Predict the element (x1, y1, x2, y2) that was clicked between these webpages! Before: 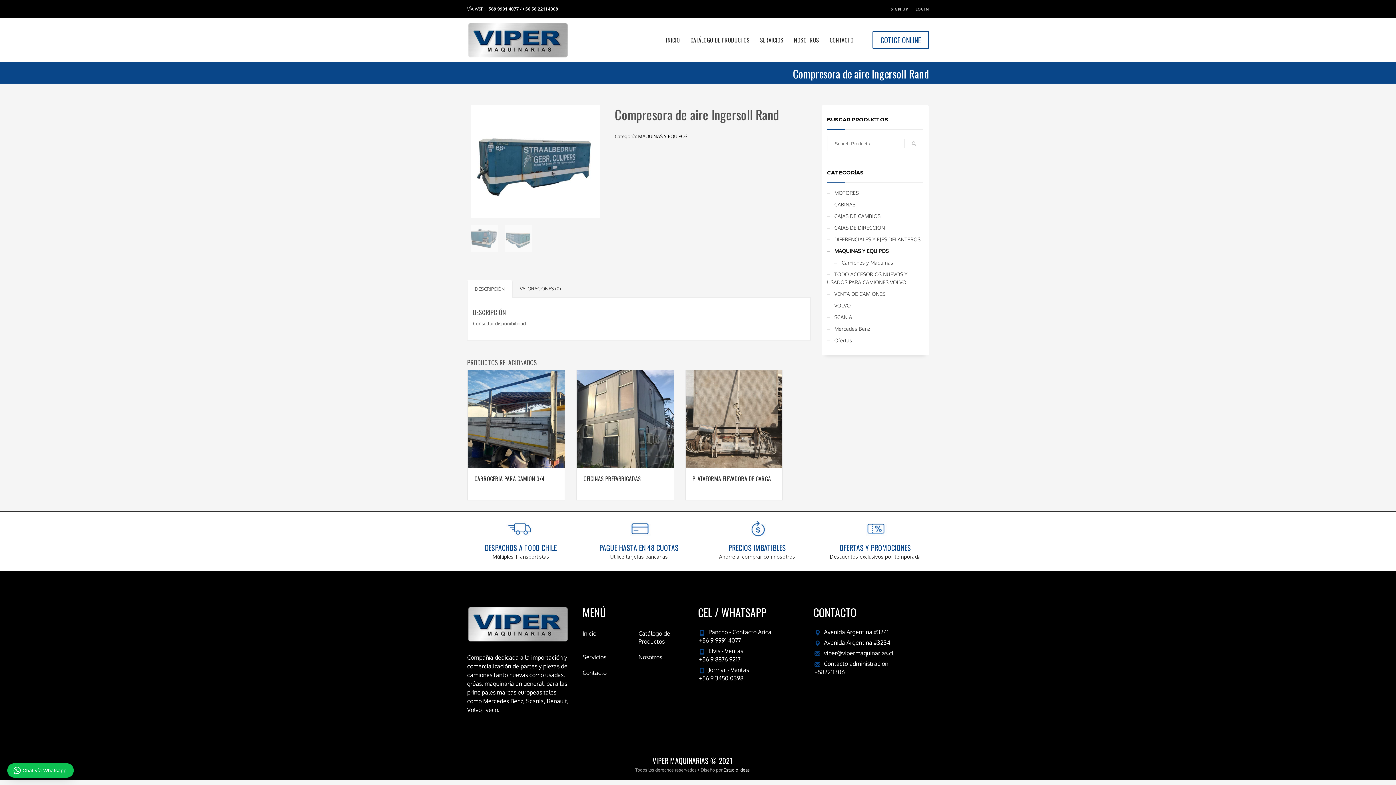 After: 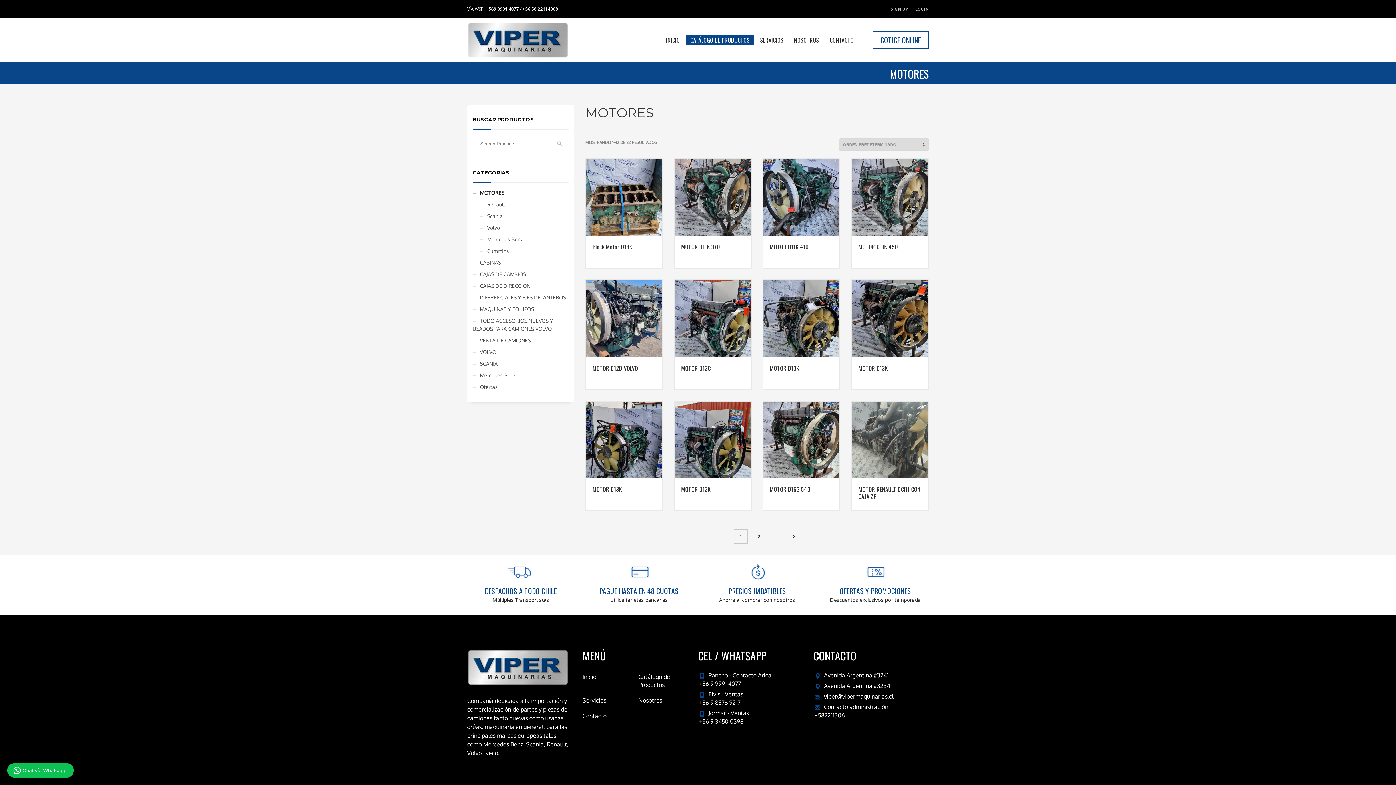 Action: label: MOTORES bbox: (827, 186, 858, 199)